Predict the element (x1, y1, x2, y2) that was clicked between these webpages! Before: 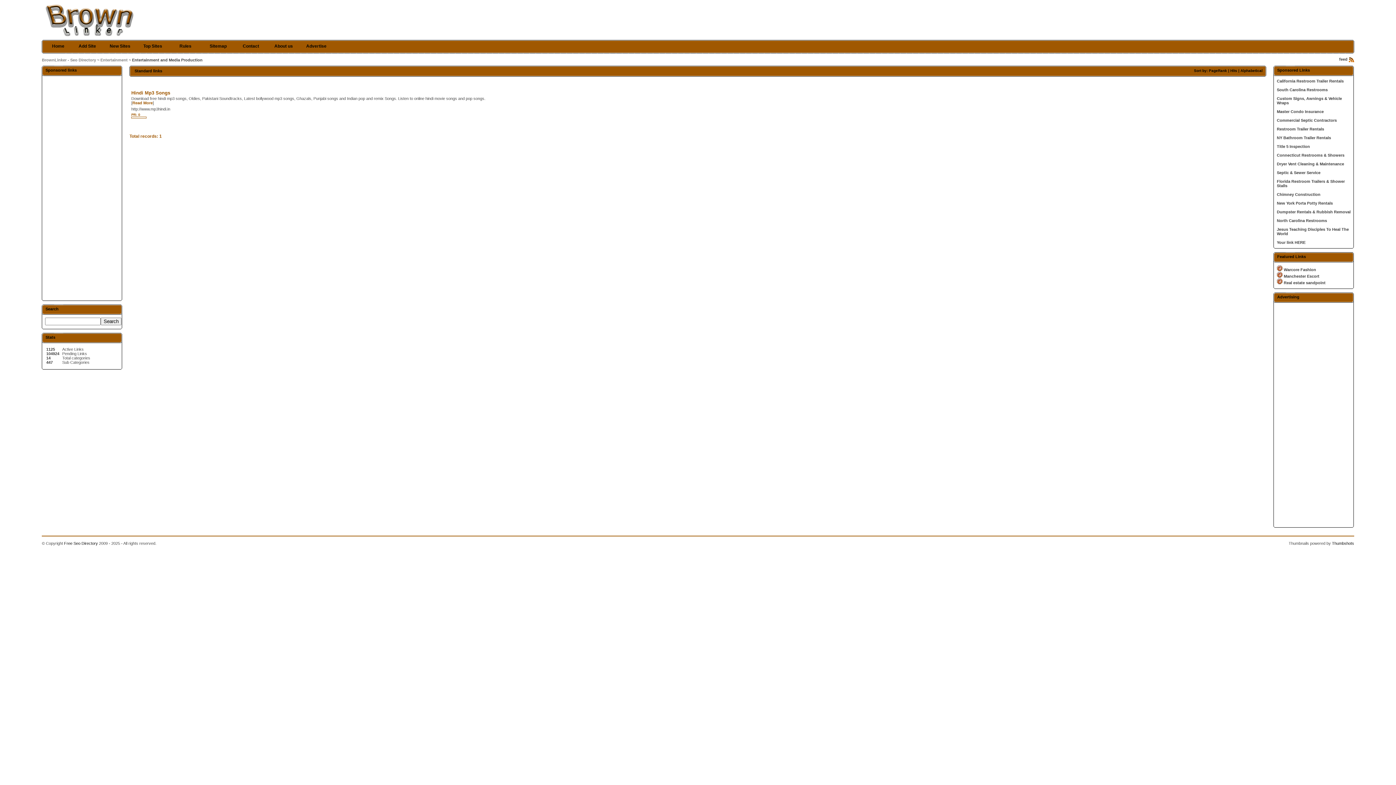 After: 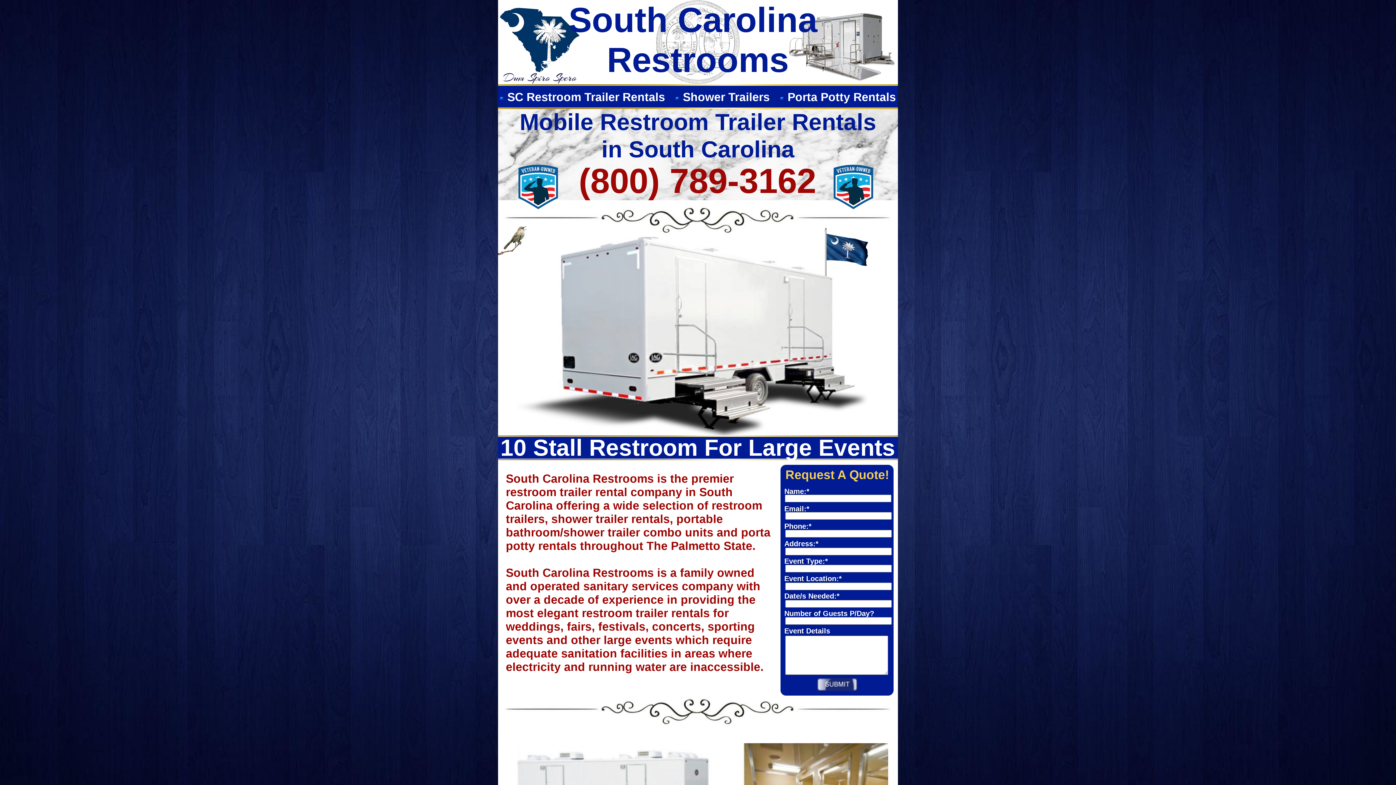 Action: bbox: (1277, 87, 1328, 92) label: South Carolina Restrooms